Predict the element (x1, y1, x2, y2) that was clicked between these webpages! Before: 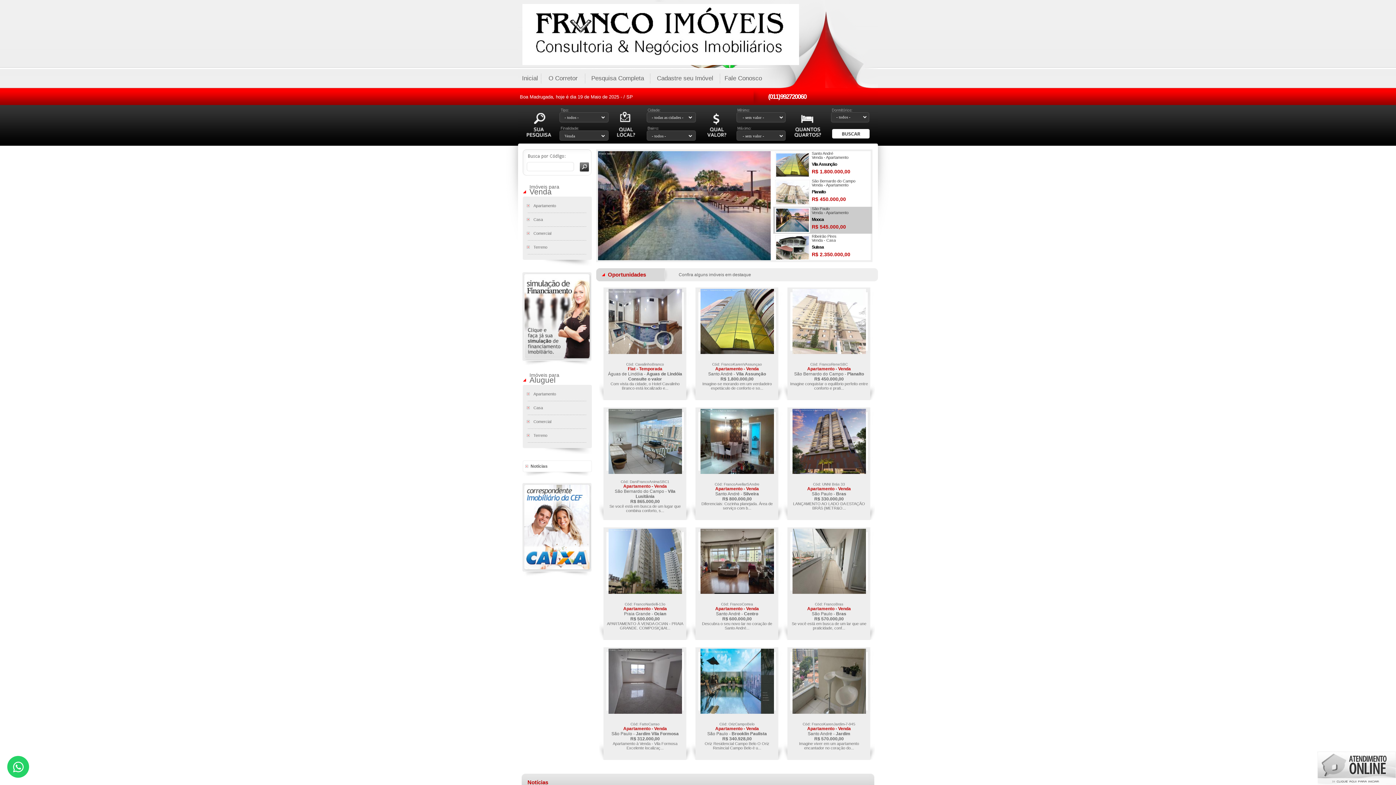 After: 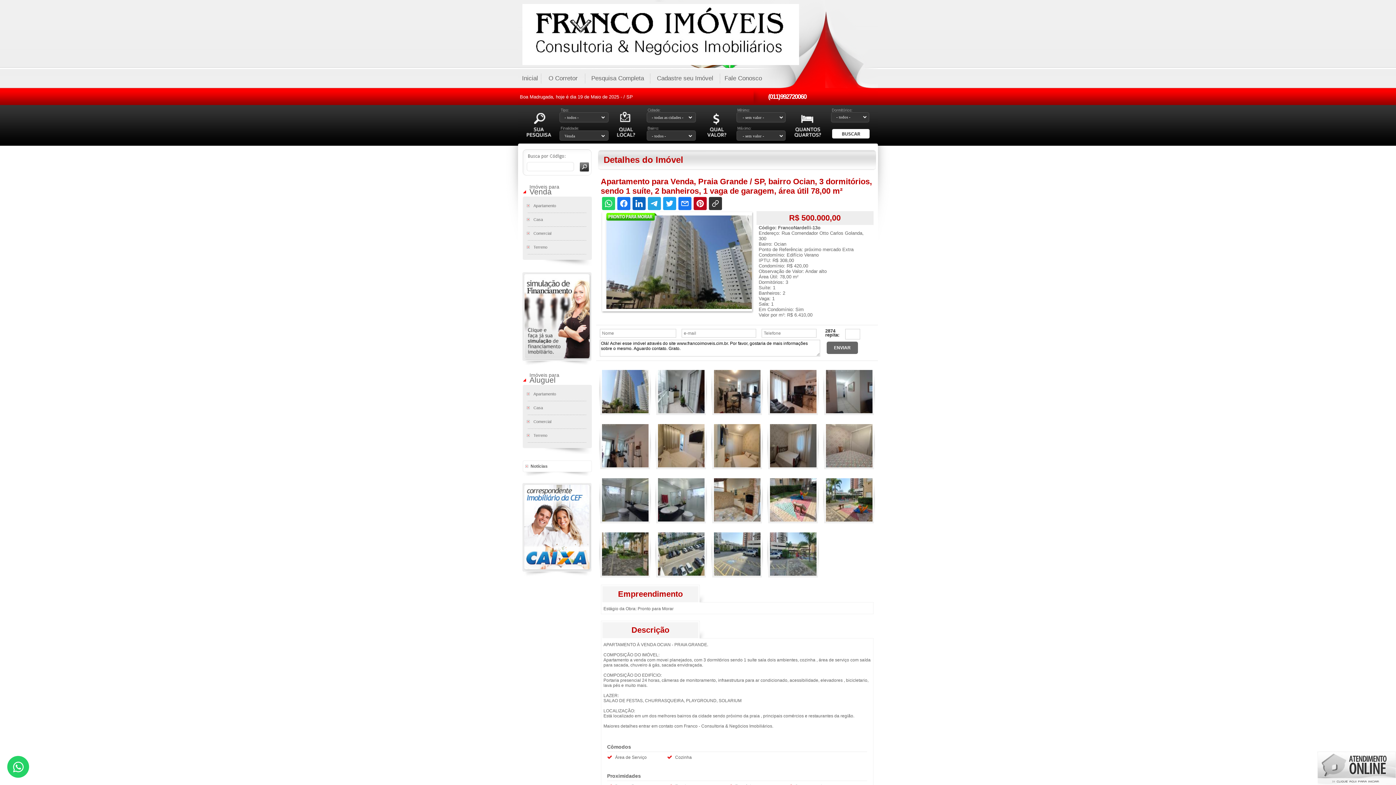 Action: bbox: (608, 589, 682, 595)